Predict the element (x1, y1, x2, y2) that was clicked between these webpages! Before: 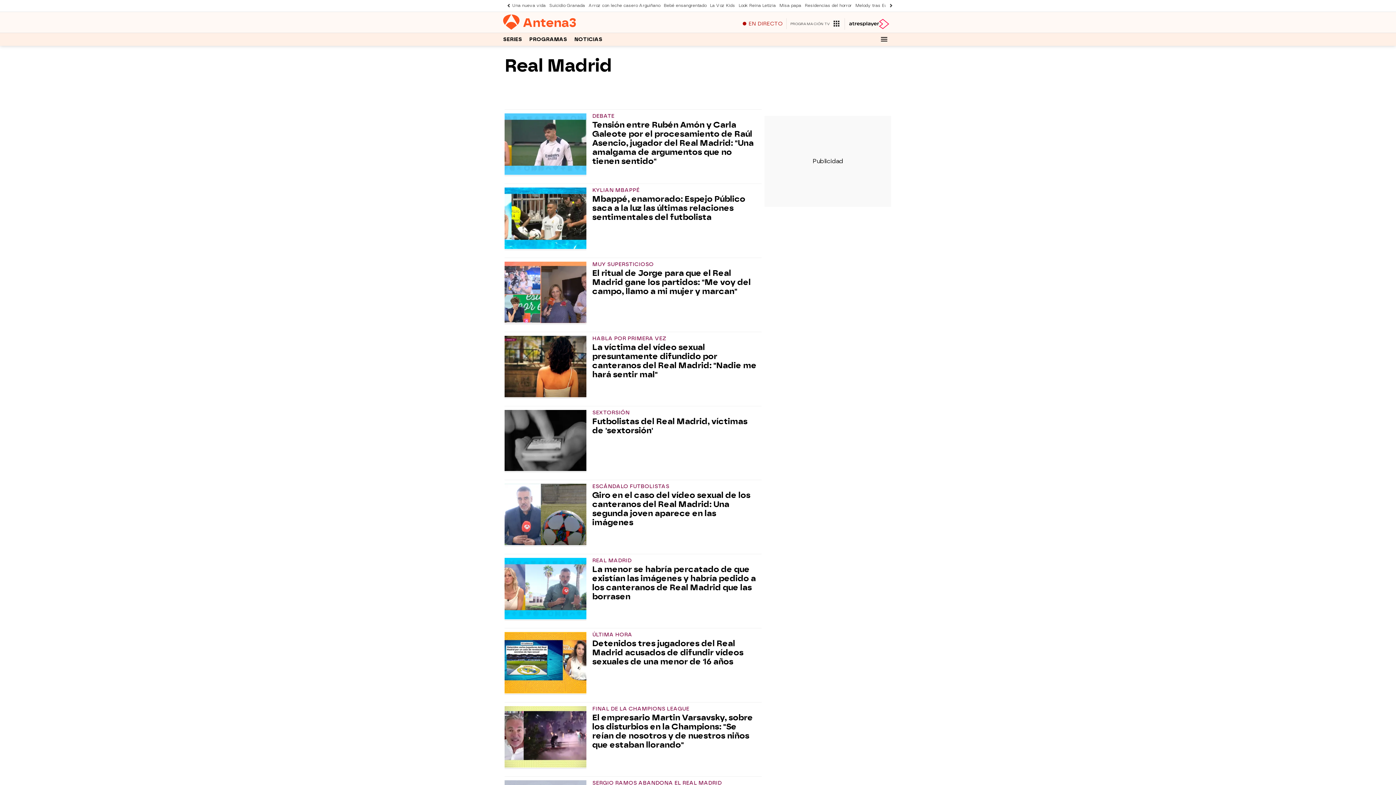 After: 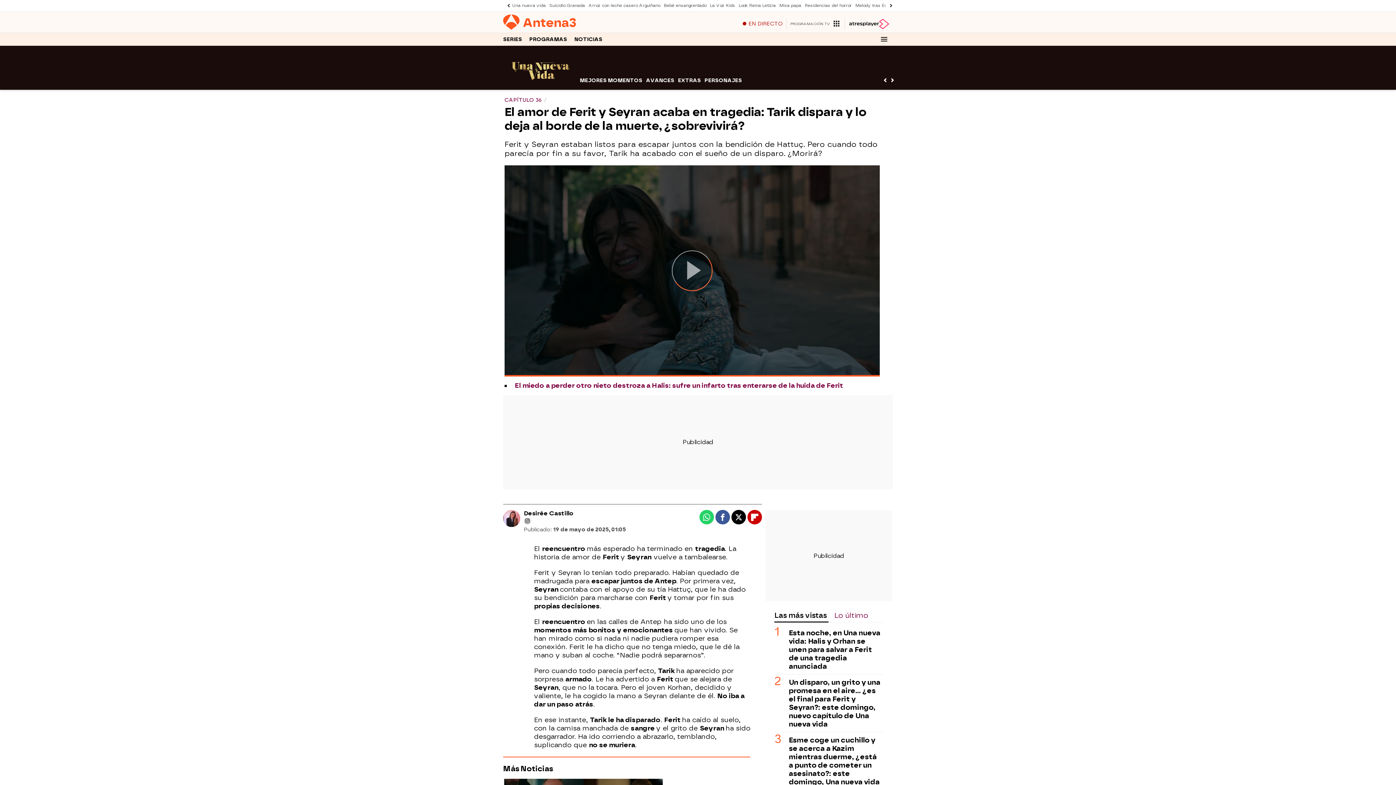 Action: label: Una nueva vida bbox: (510, 0, 547, 11)